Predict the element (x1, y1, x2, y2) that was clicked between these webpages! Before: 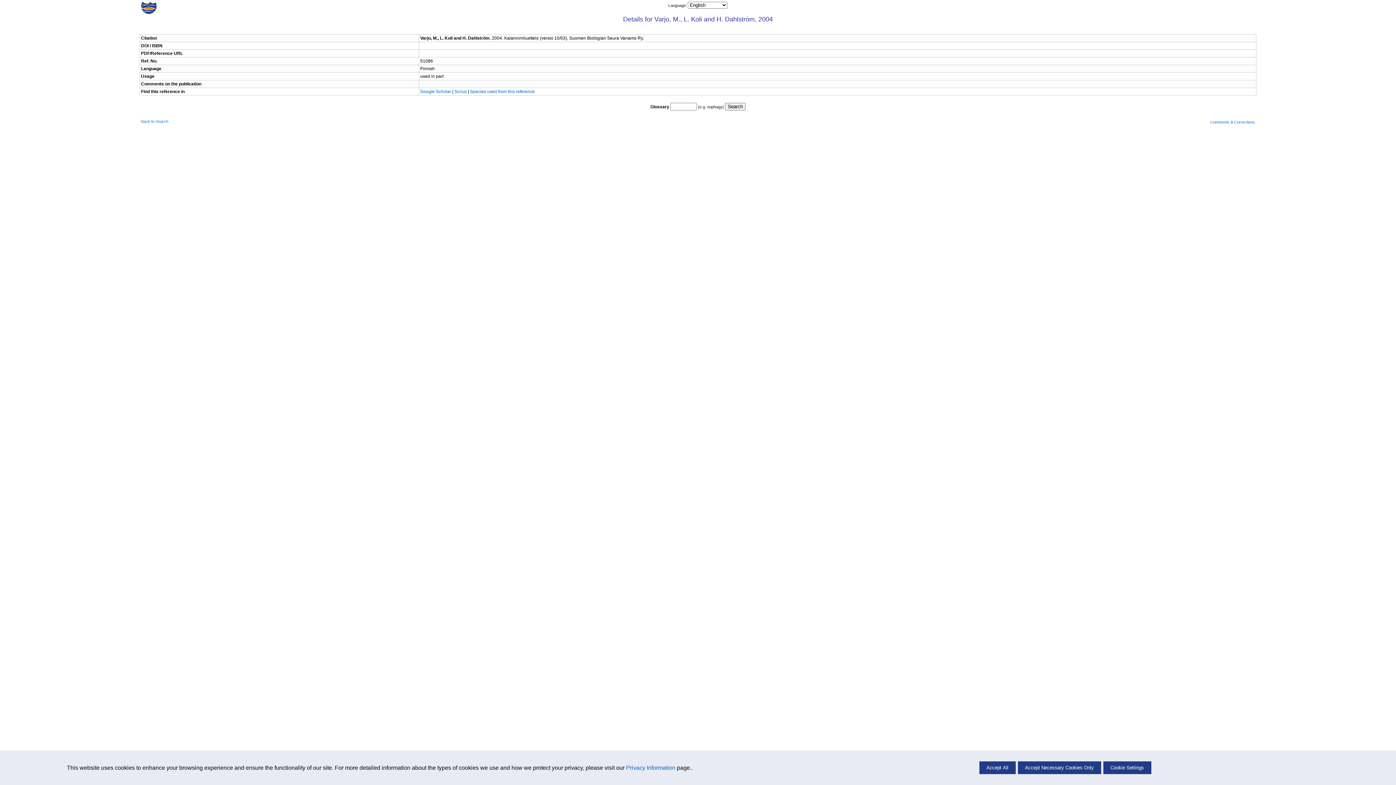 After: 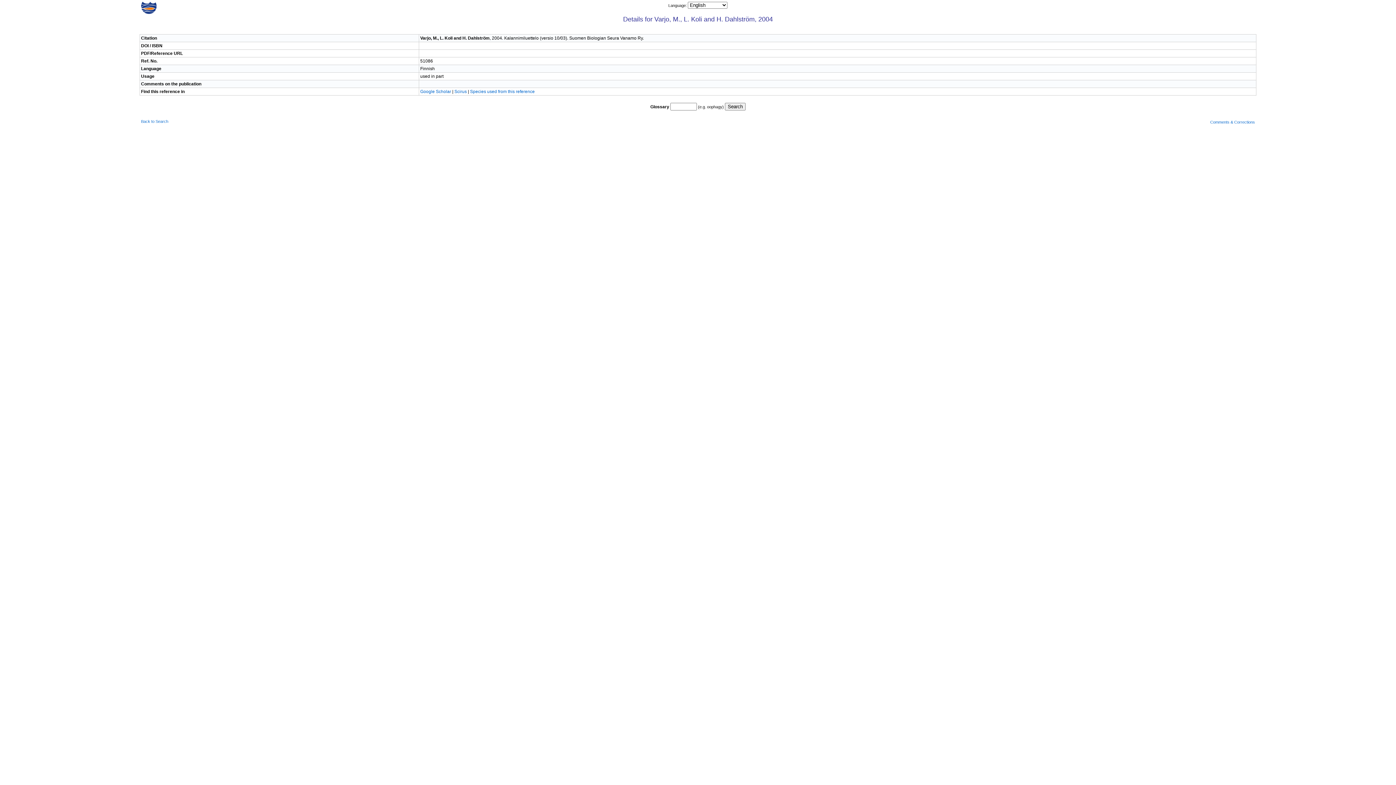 Action: label: Accept All bbox: (979, 761, 1015, 774)